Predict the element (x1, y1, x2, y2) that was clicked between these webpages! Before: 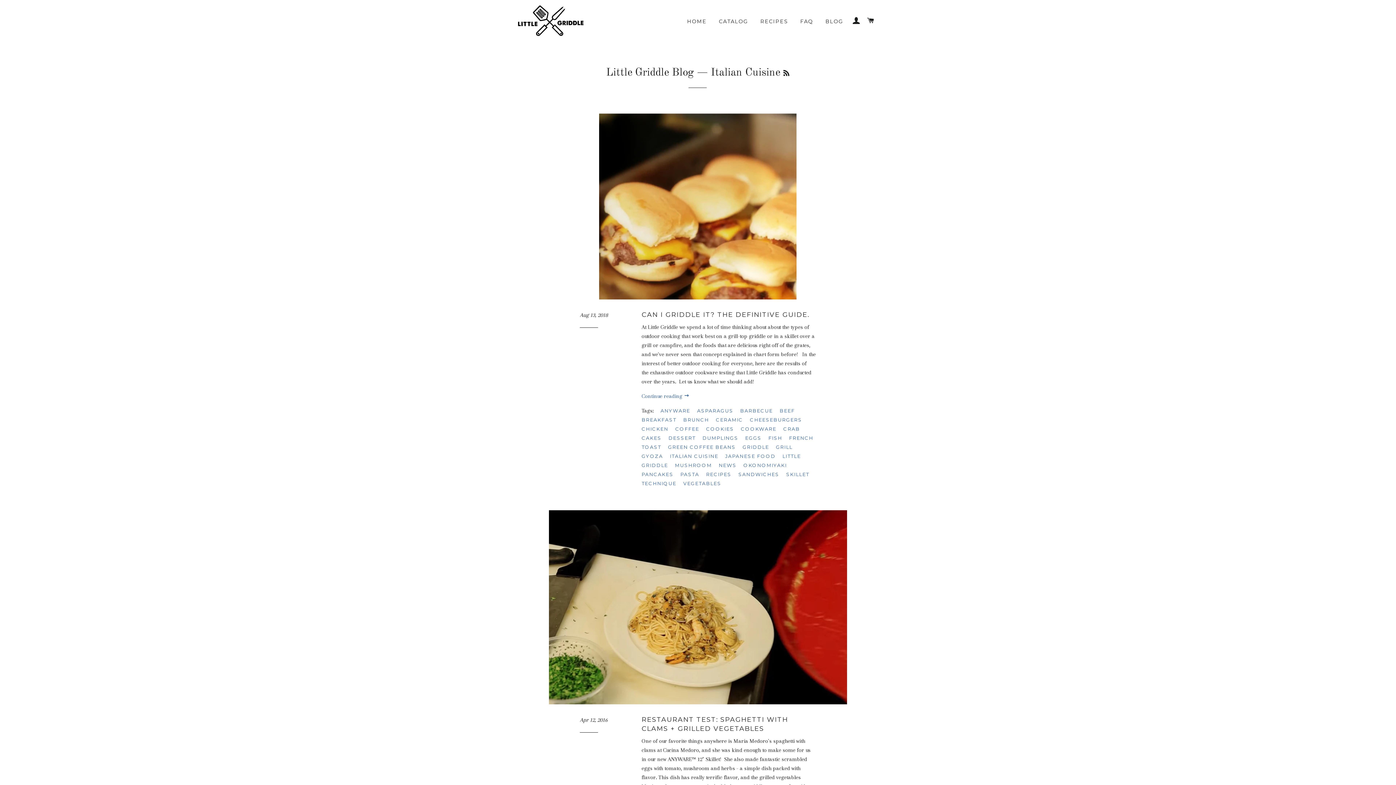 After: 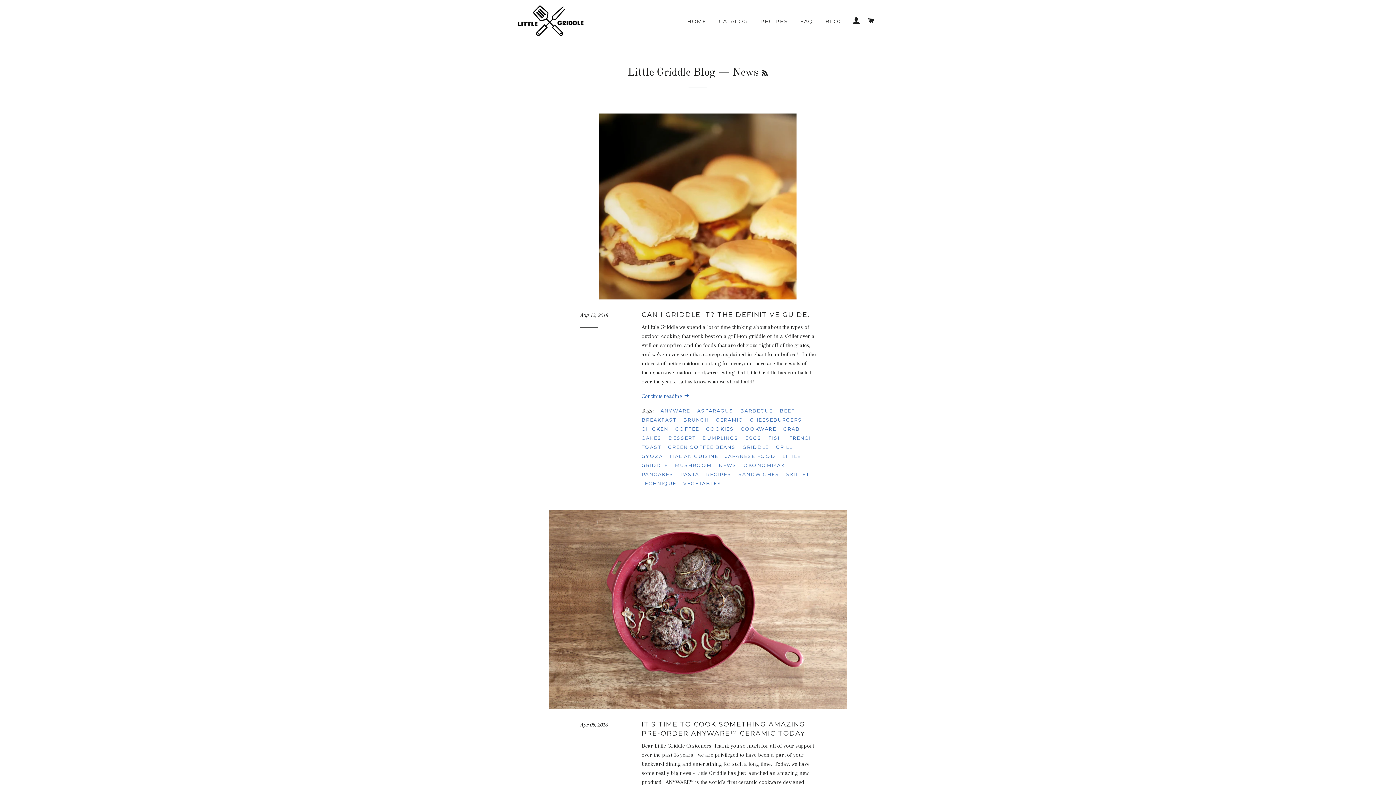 Action: bbox: (718, 461, 742, 469) label: NEWS